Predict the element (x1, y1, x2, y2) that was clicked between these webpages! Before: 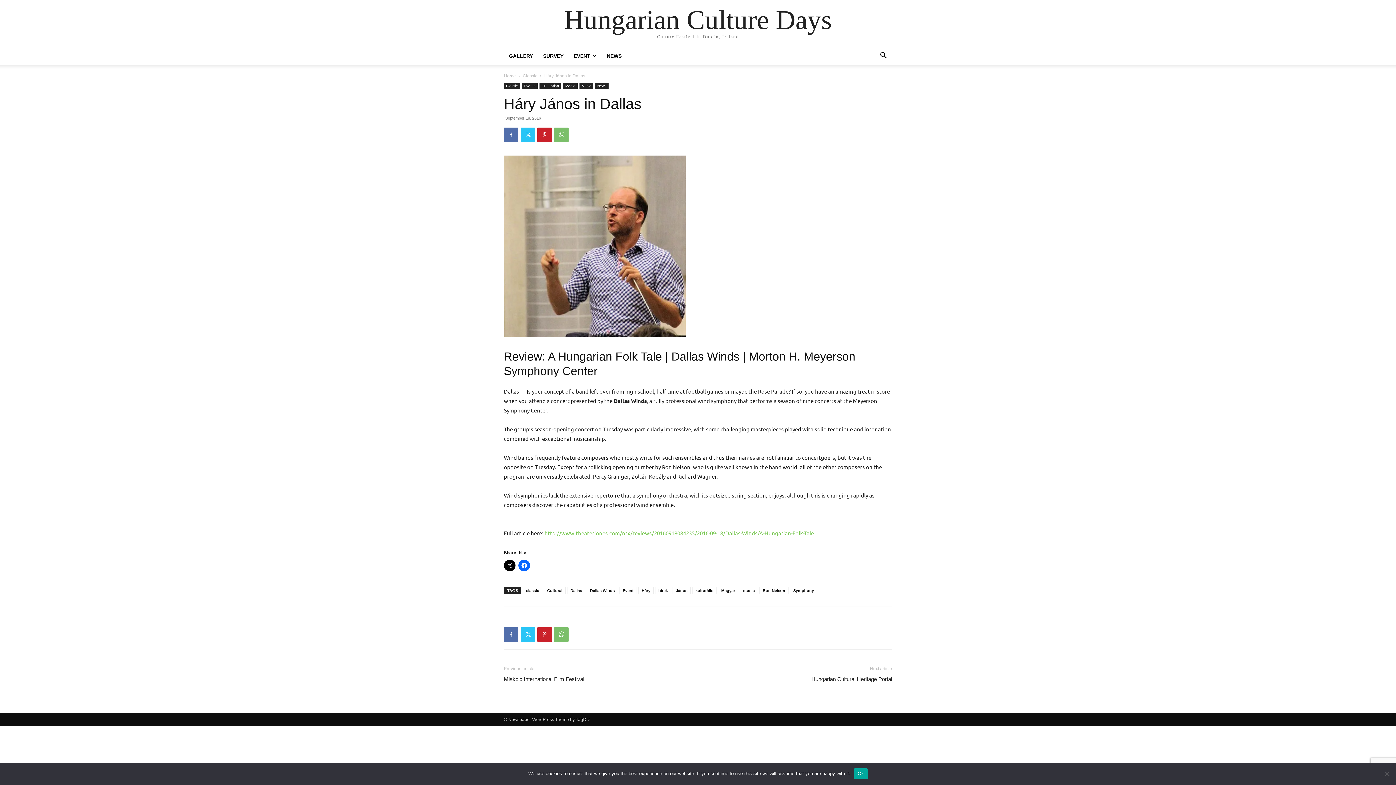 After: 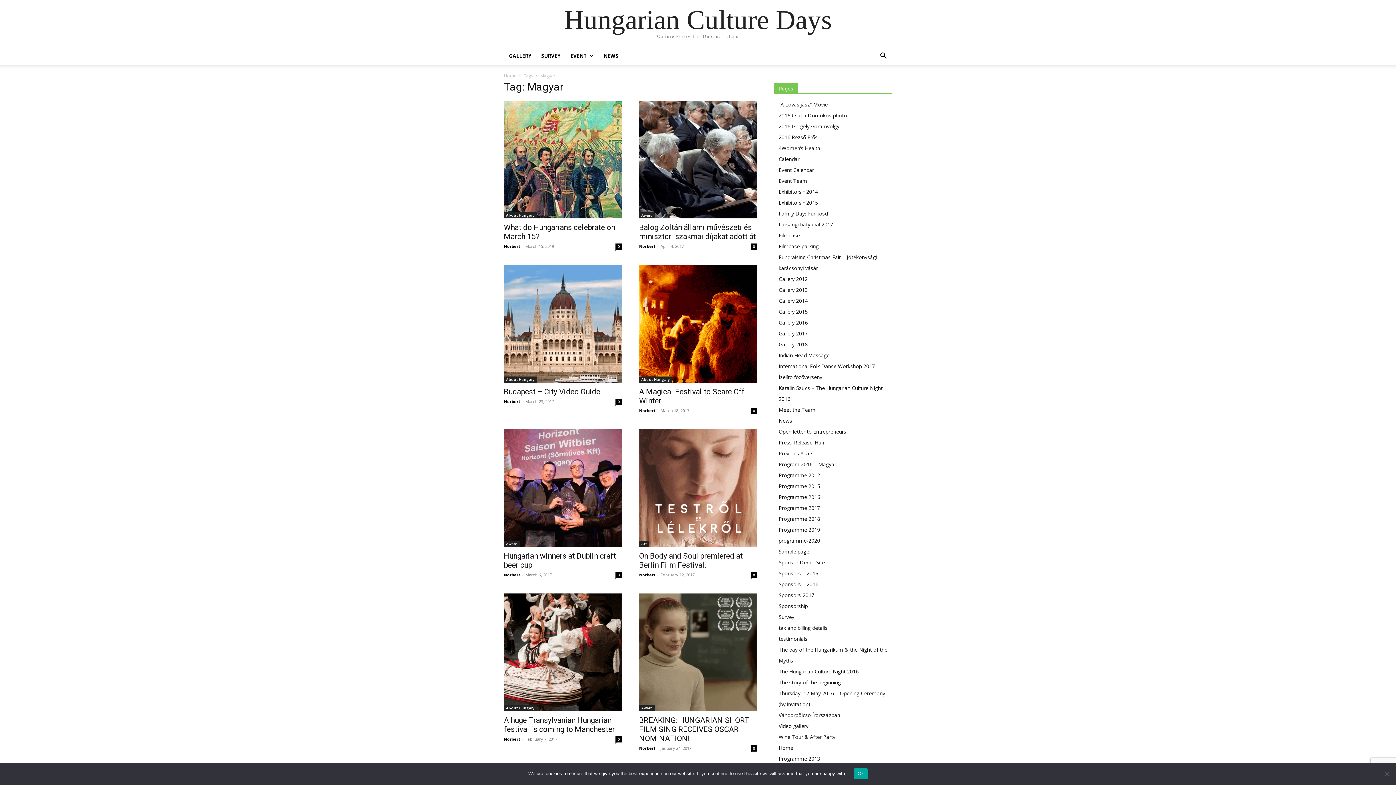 Action: label: Magyar bbox: (718, 587, 738, 594)